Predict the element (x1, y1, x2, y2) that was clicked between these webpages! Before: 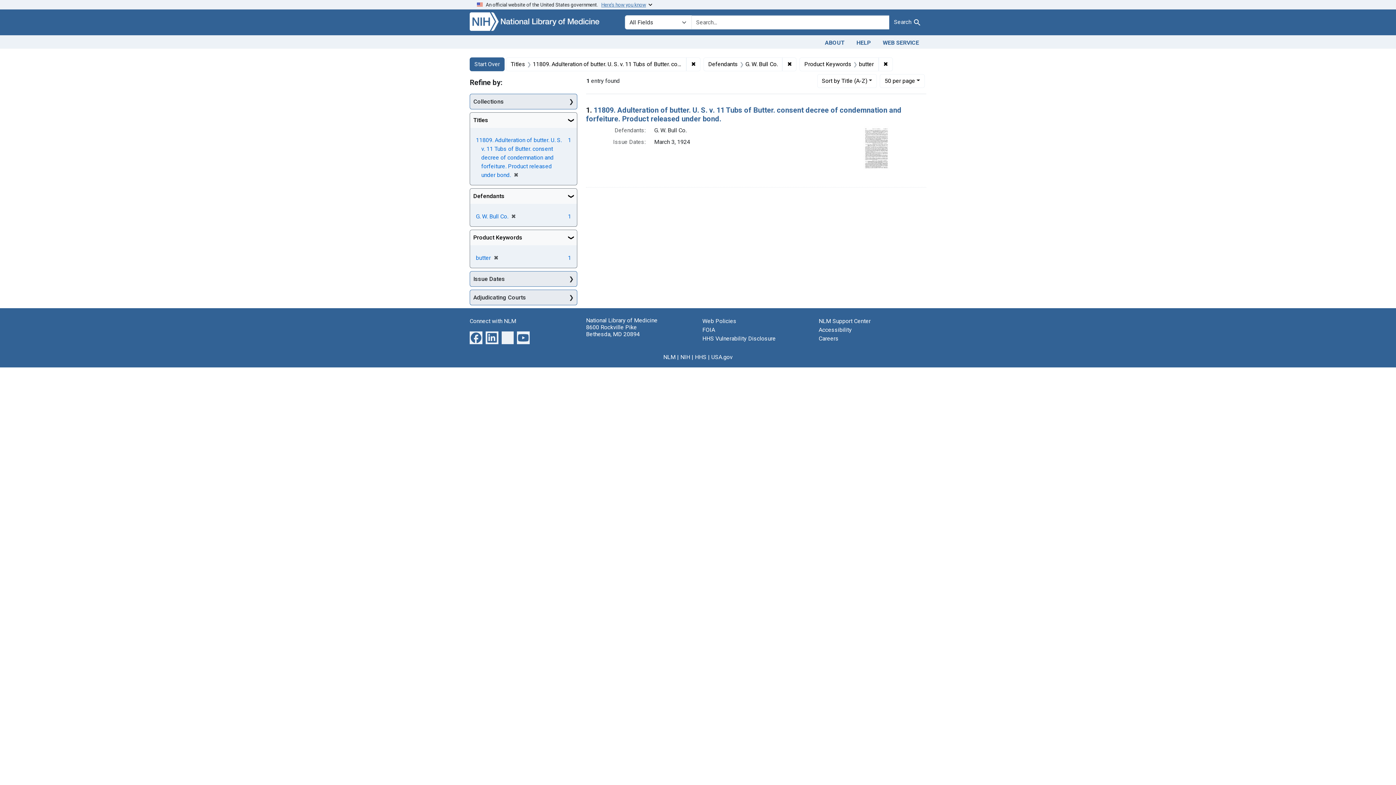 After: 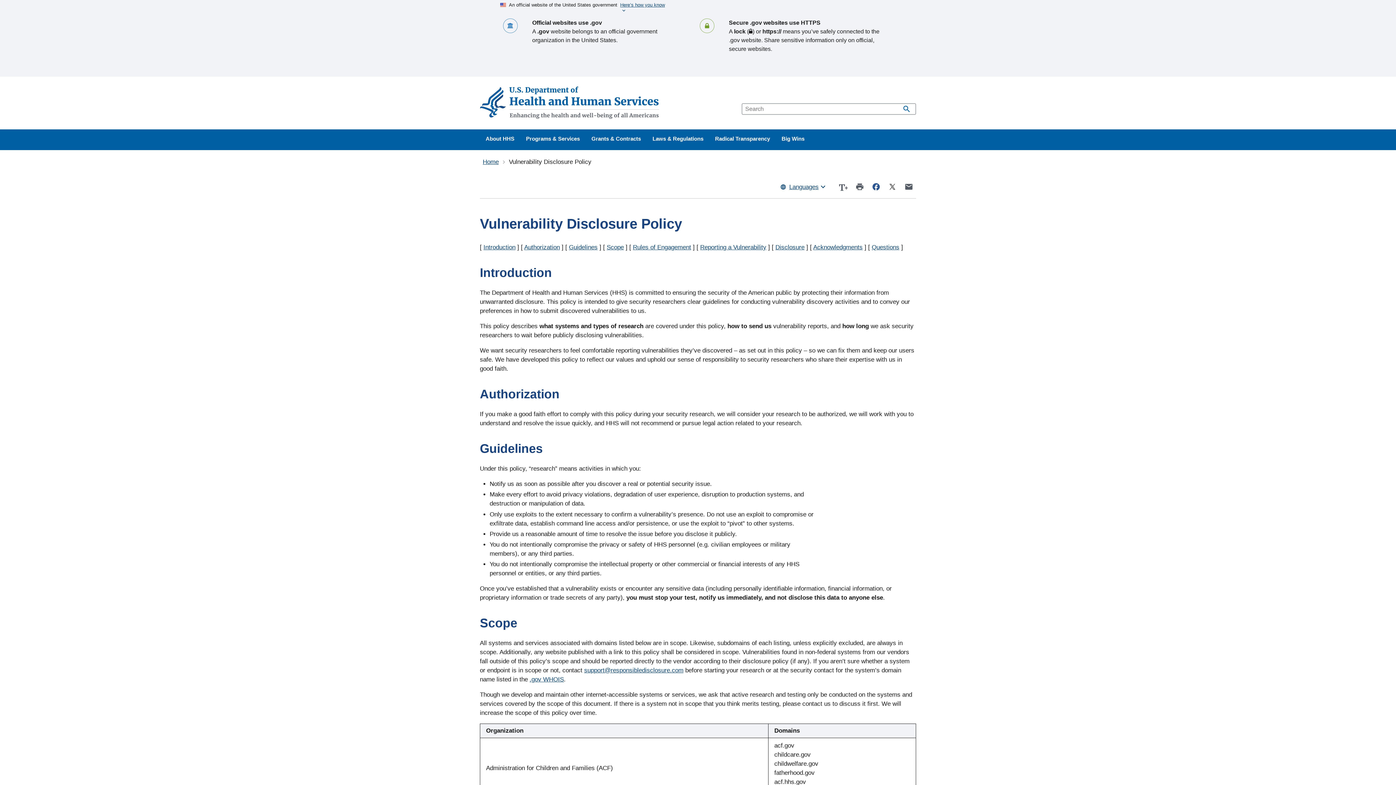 Action: label: HHS Vulnerability Disclosure bbox: (702, 335, 776, 342)